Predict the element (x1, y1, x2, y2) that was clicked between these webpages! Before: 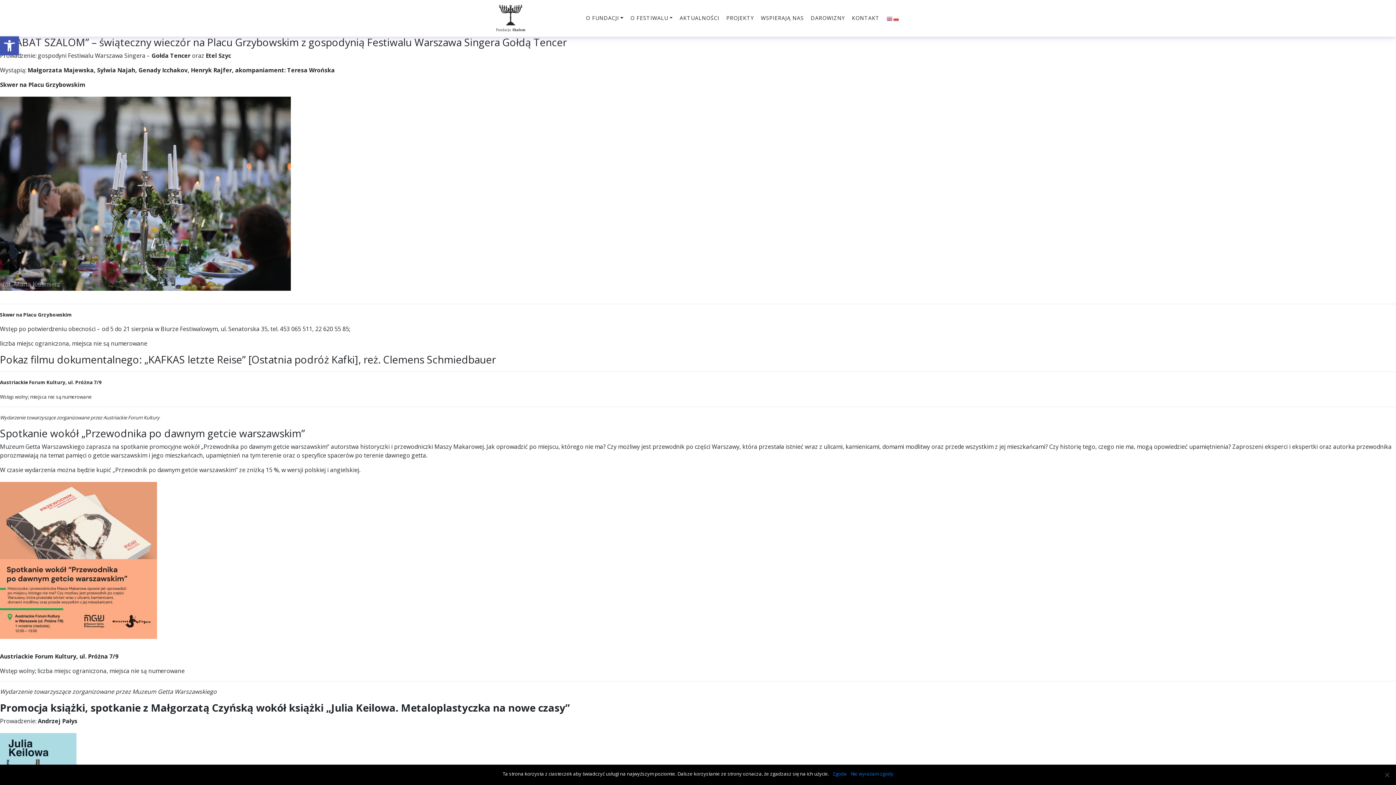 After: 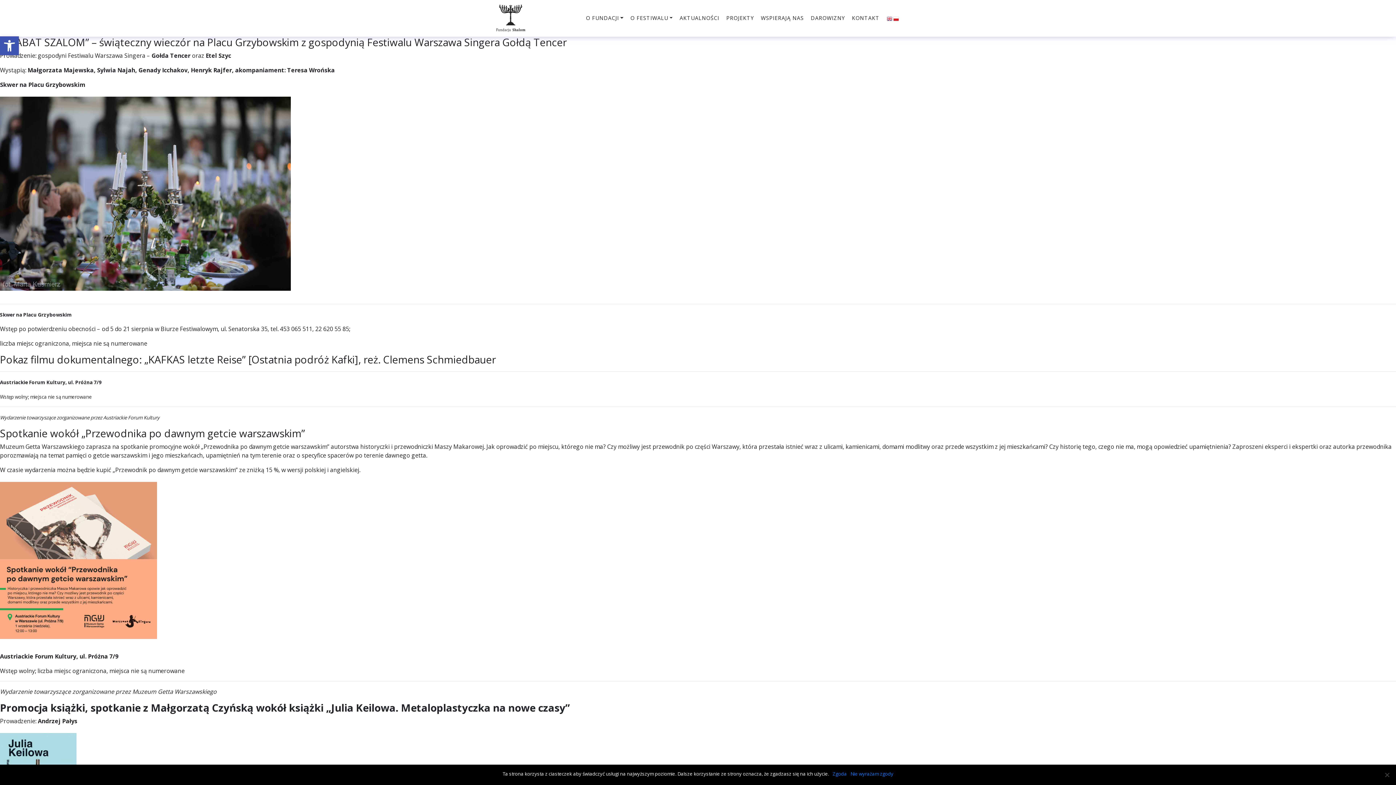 Action: bbox: (893, 14, 900, 22)